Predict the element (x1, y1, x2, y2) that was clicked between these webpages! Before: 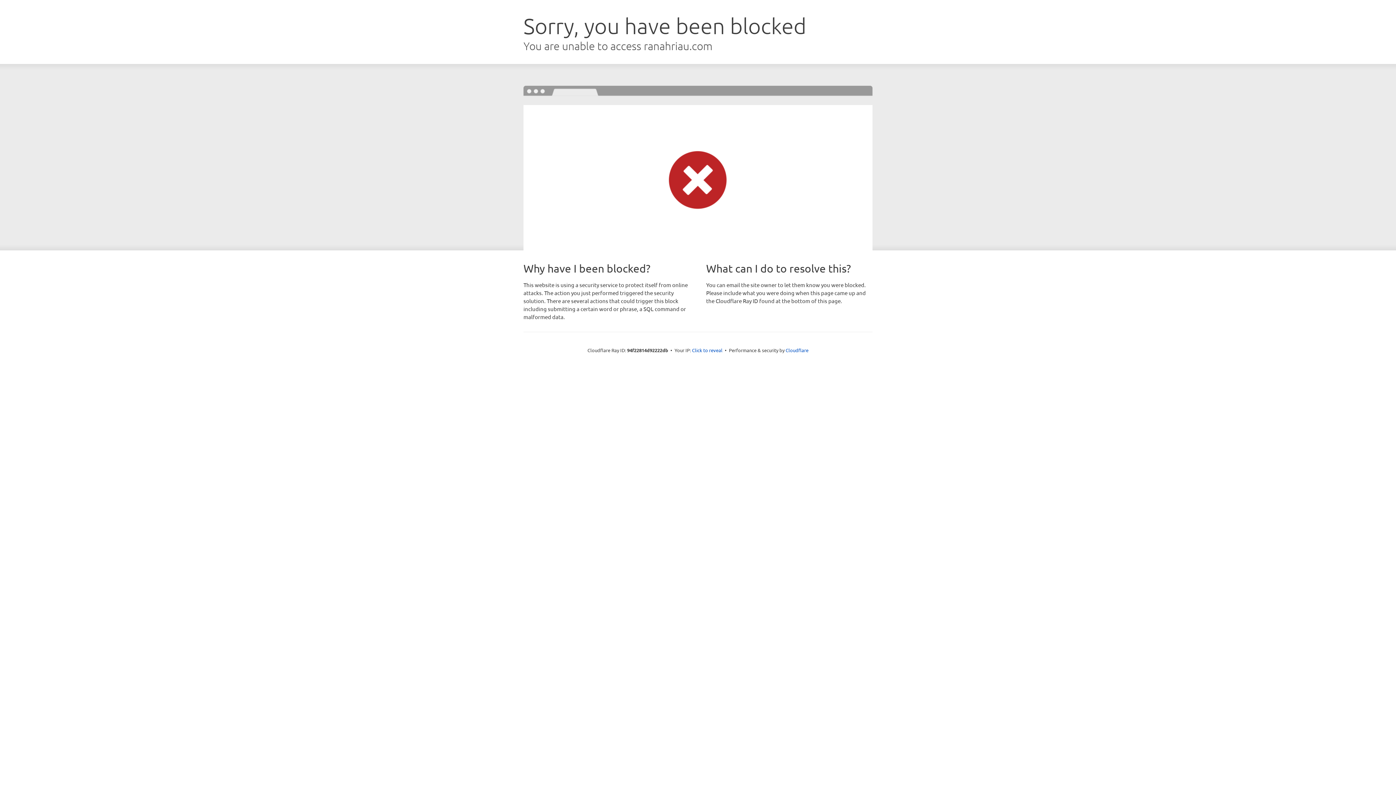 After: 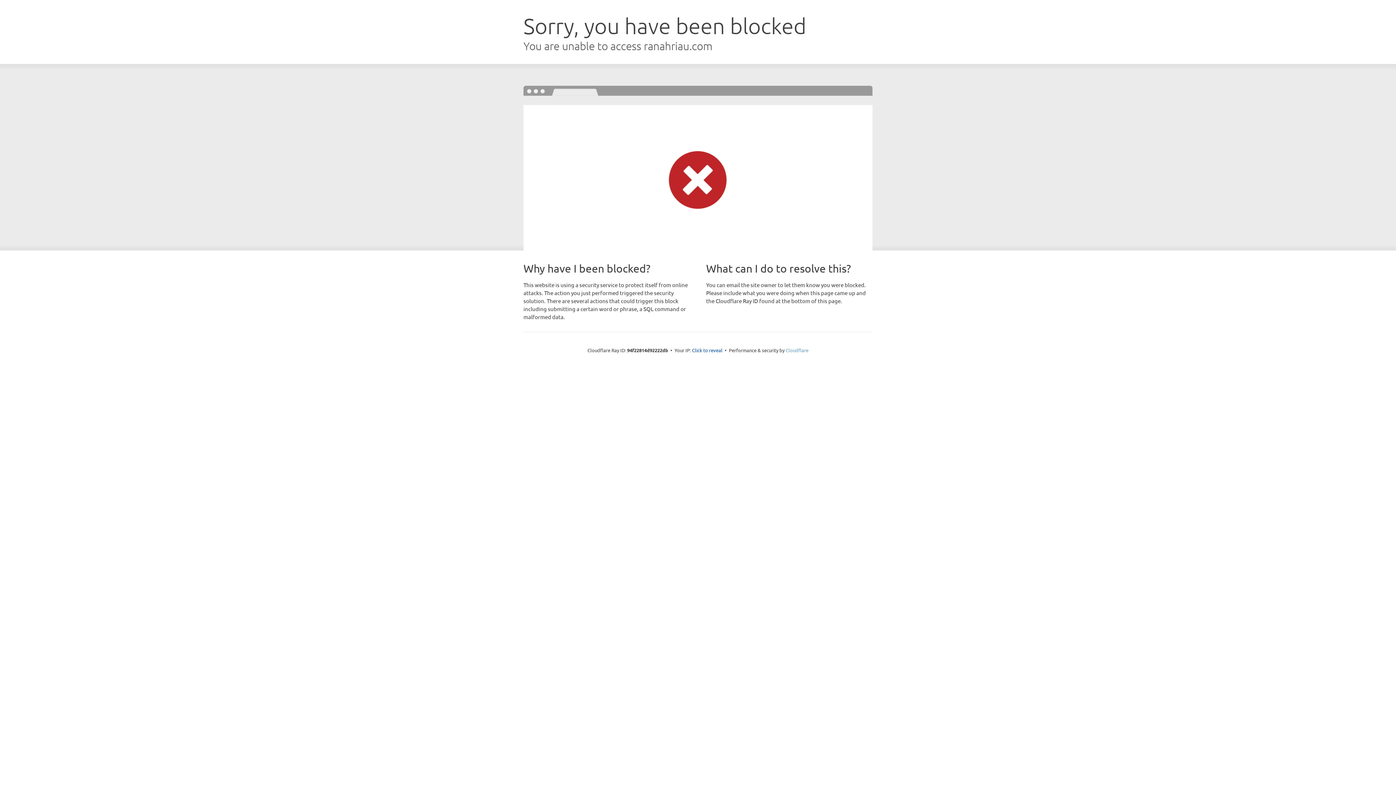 Action: bbox: (785, 347, 808, 353) label: Cloudflare